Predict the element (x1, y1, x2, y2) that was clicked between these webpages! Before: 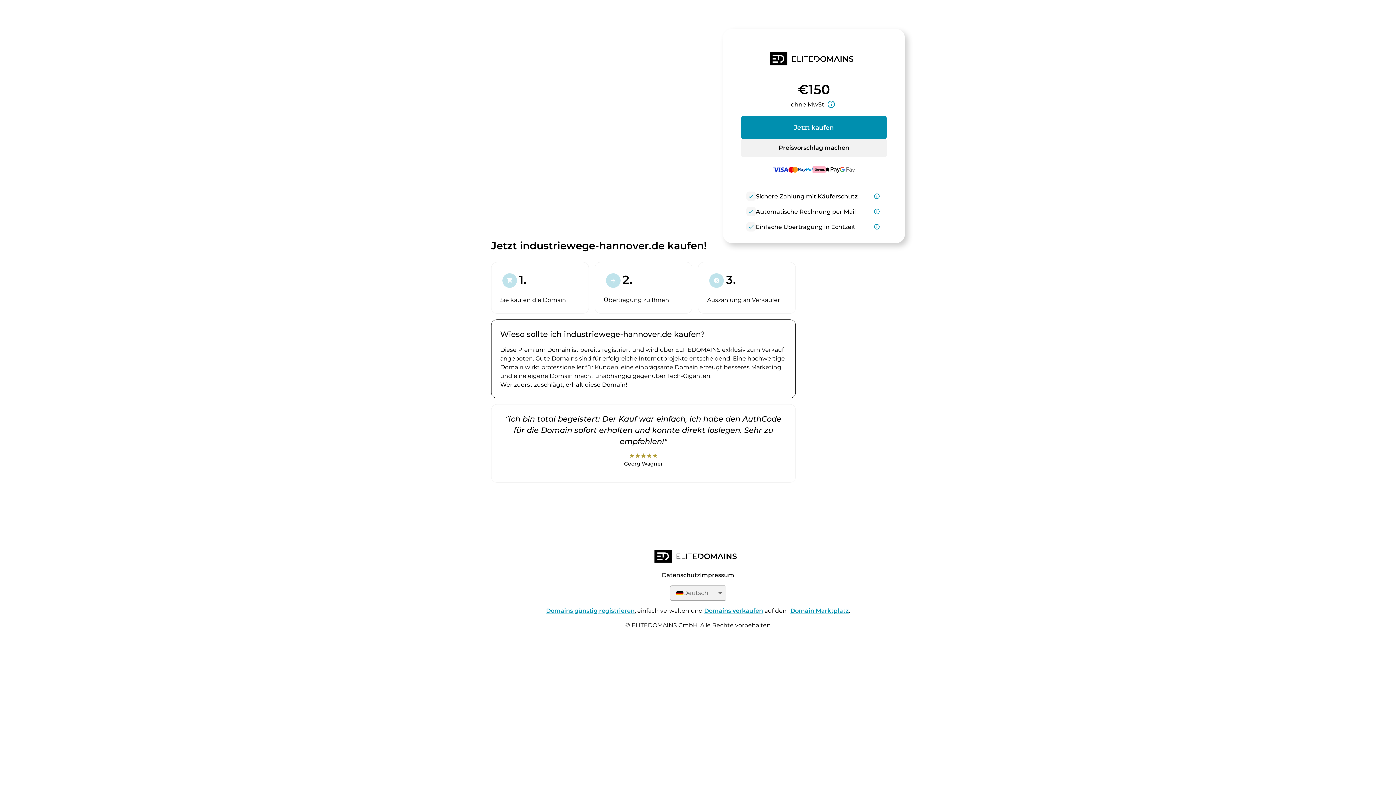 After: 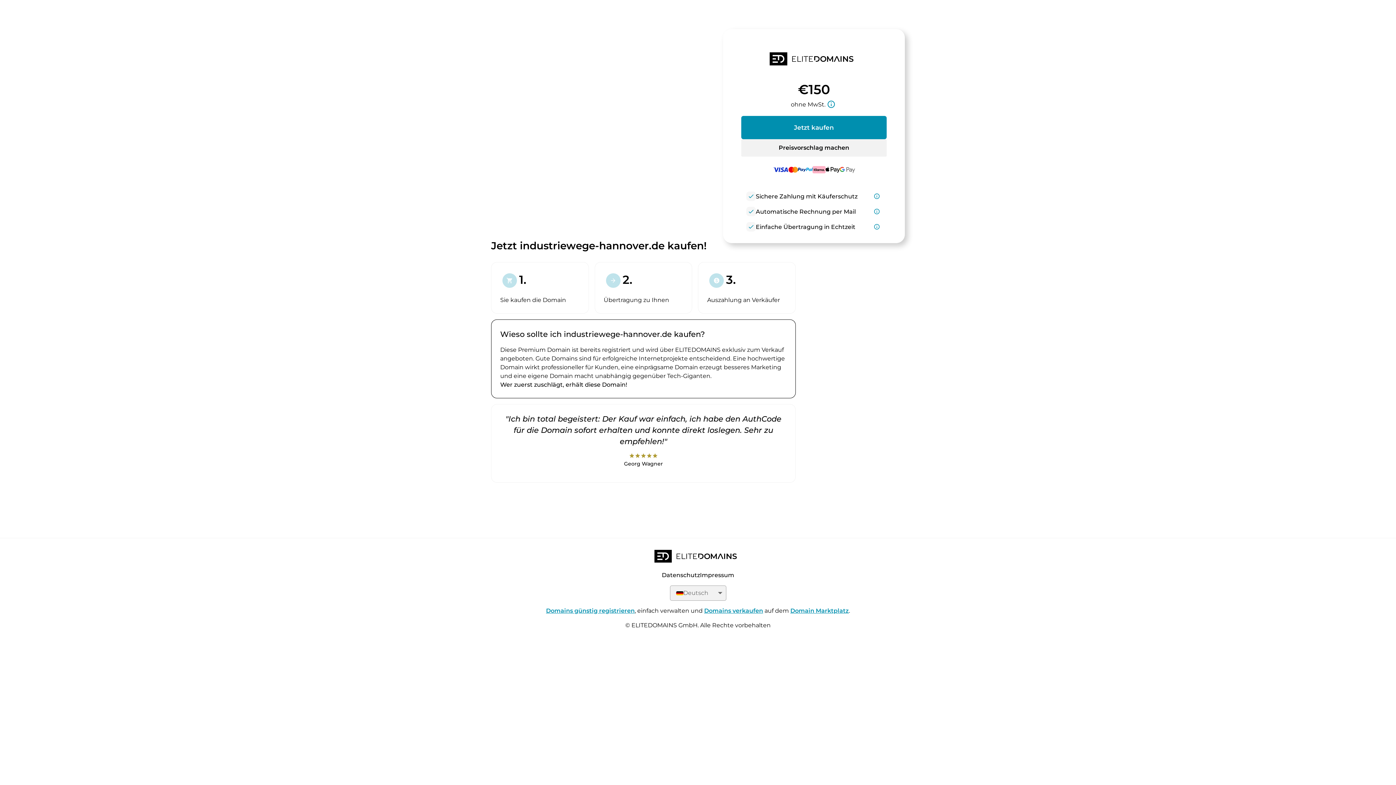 Action: bbox: (790, 607, 849, 614) label: Domain Marktplatz